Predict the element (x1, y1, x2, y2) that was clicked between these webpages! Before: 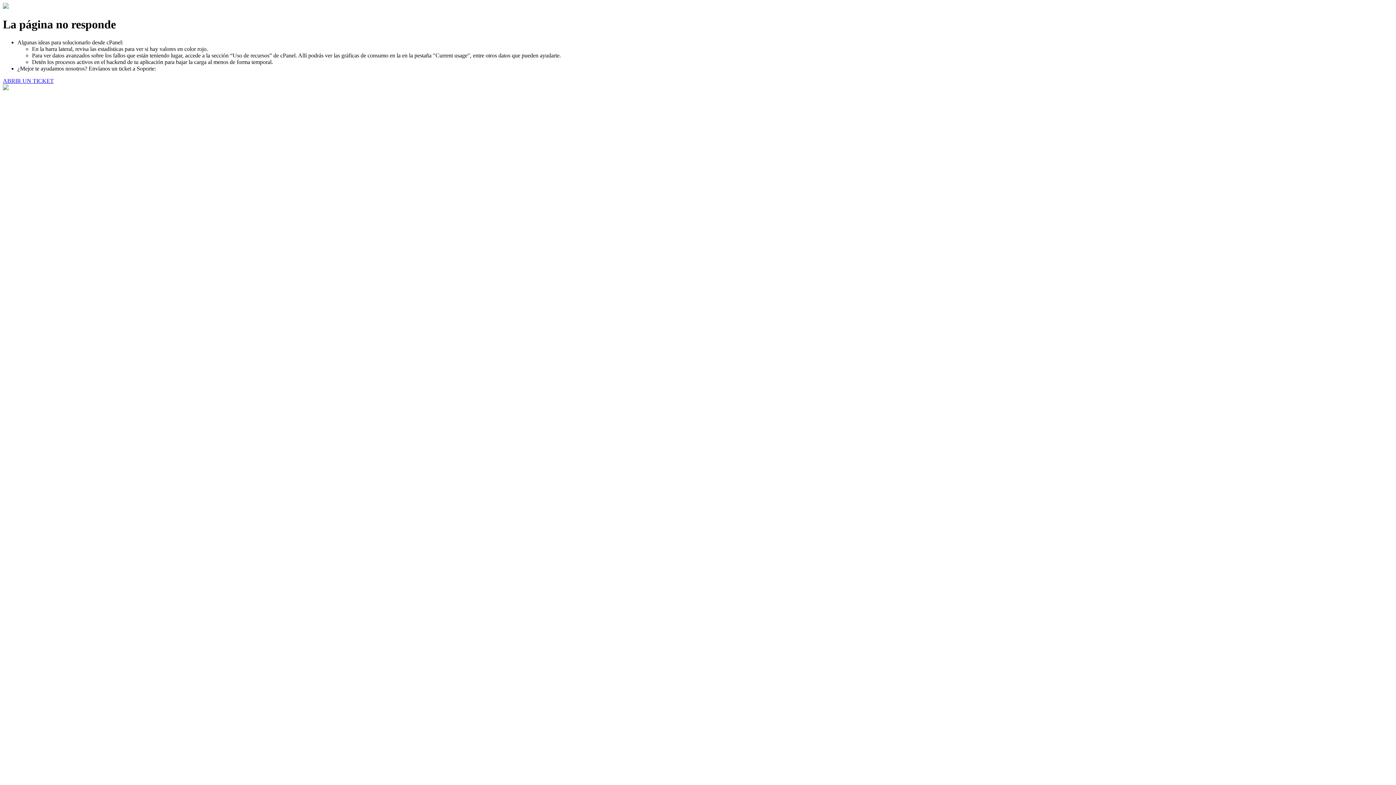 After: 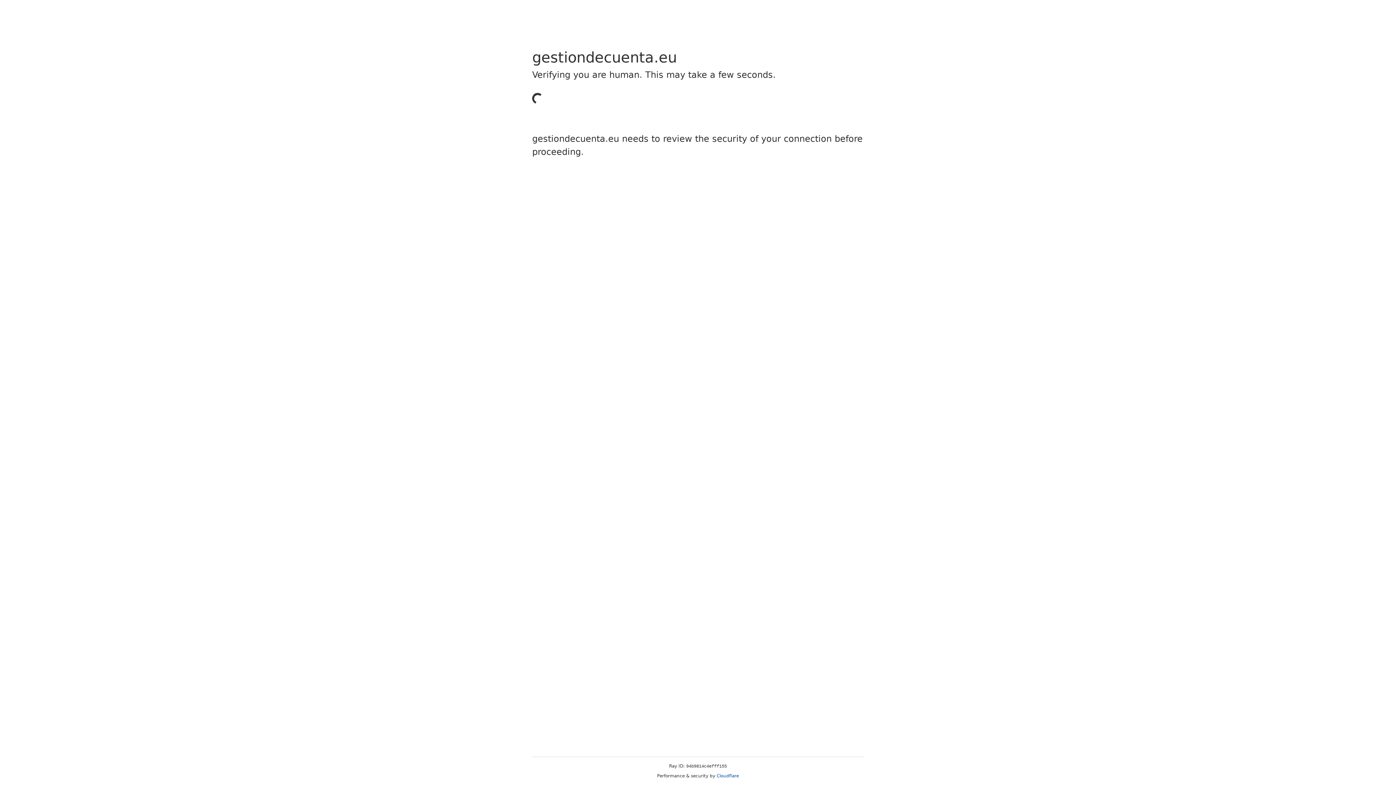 Action: bbox: (2, 77, 53, 83) label: ABRIR UN TICKET